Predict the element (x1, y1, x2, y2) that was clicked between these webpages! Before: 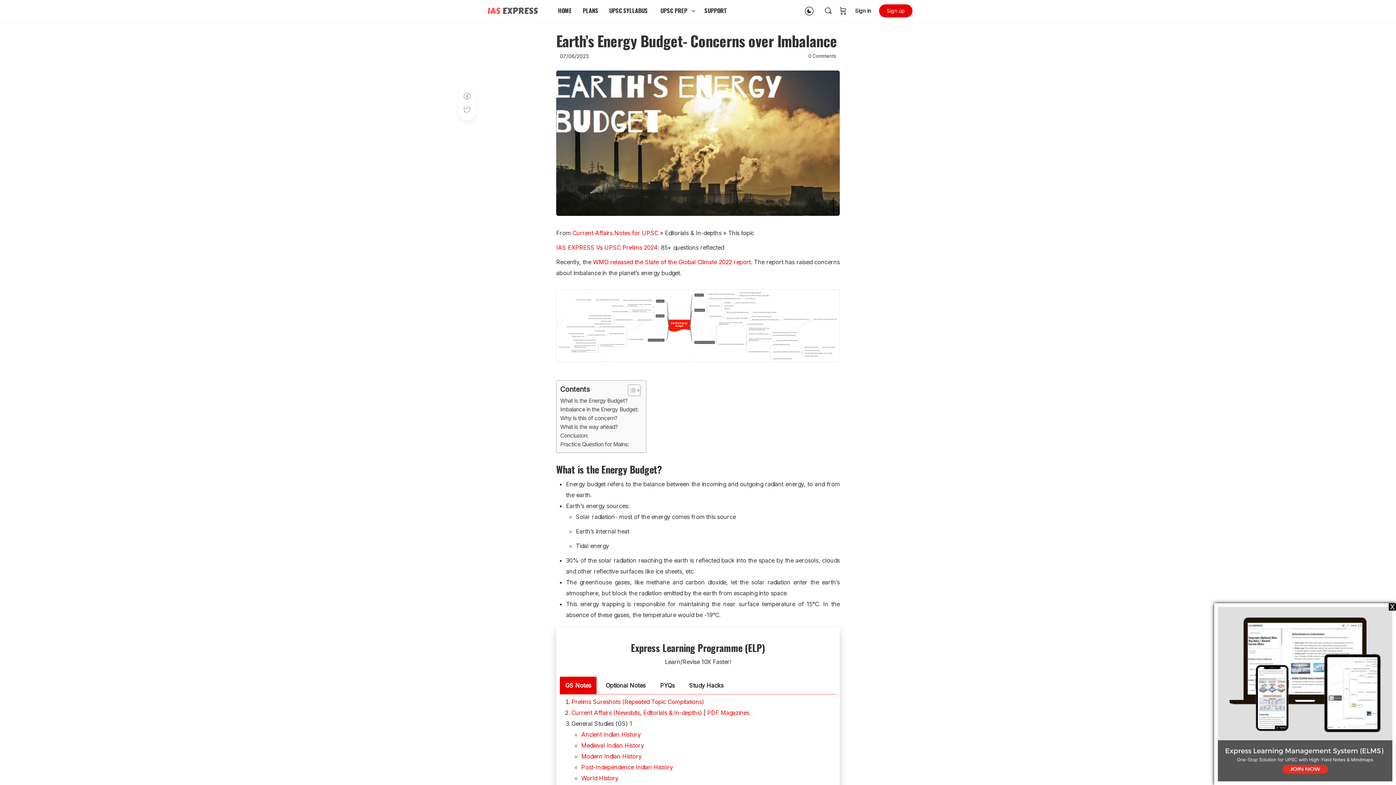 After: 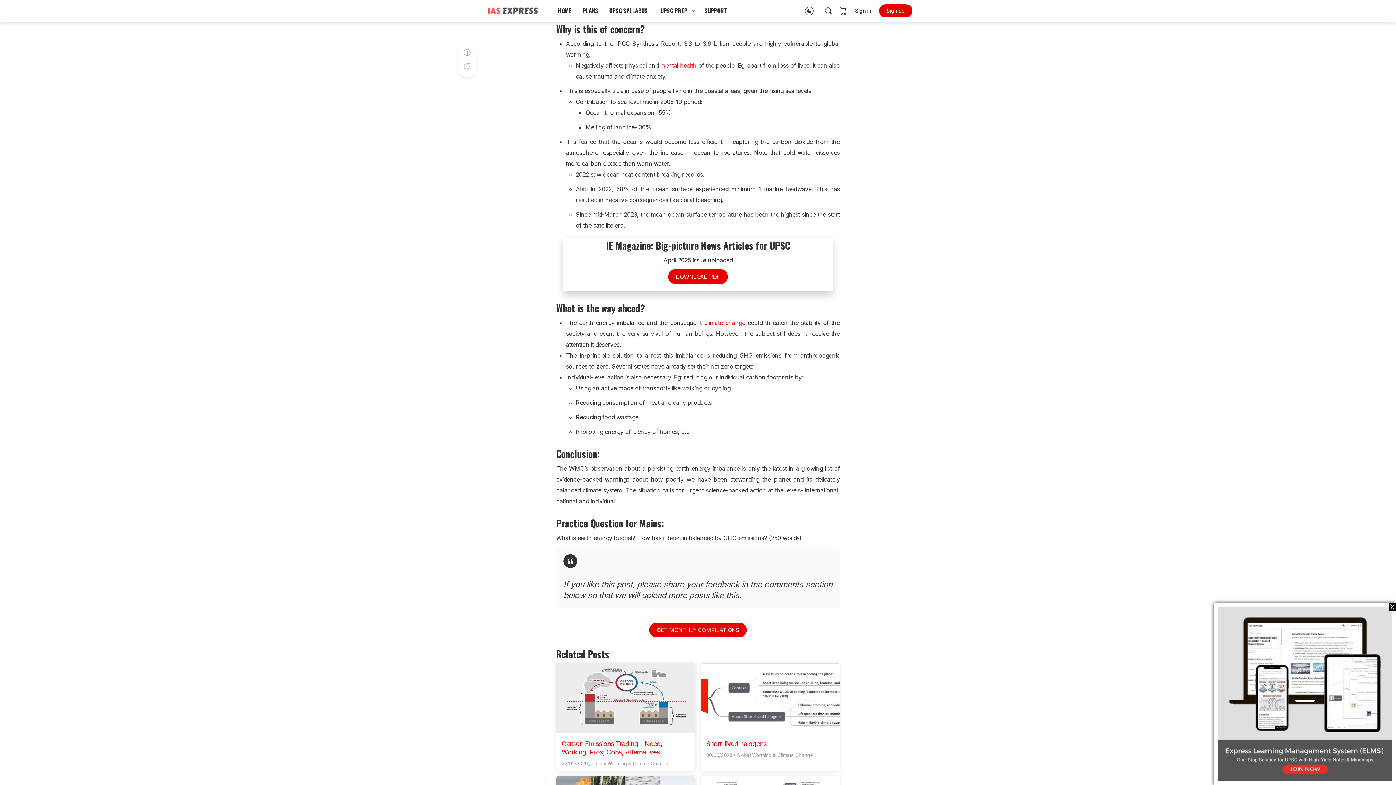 Action: bbox: (560, 414, 617, 423) label: Why is this of concern?